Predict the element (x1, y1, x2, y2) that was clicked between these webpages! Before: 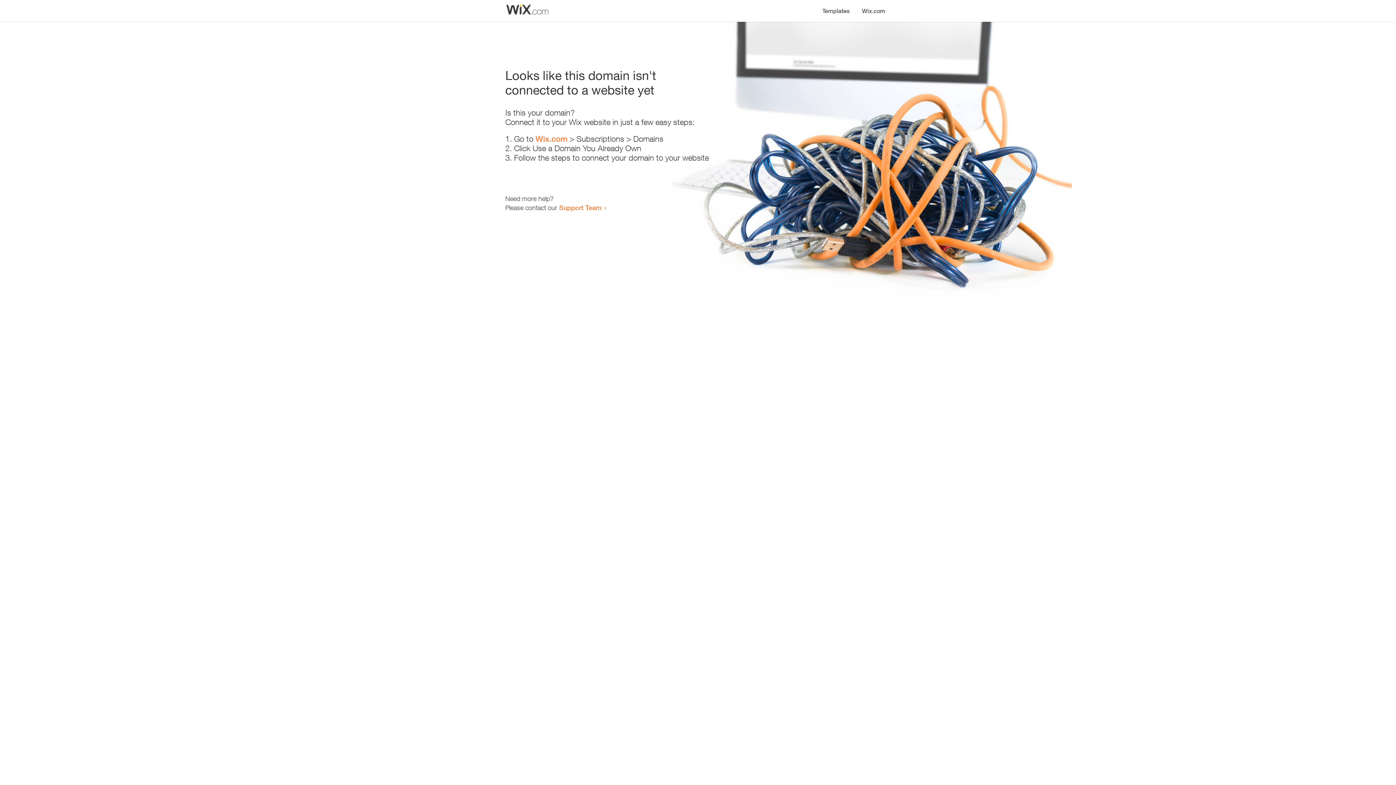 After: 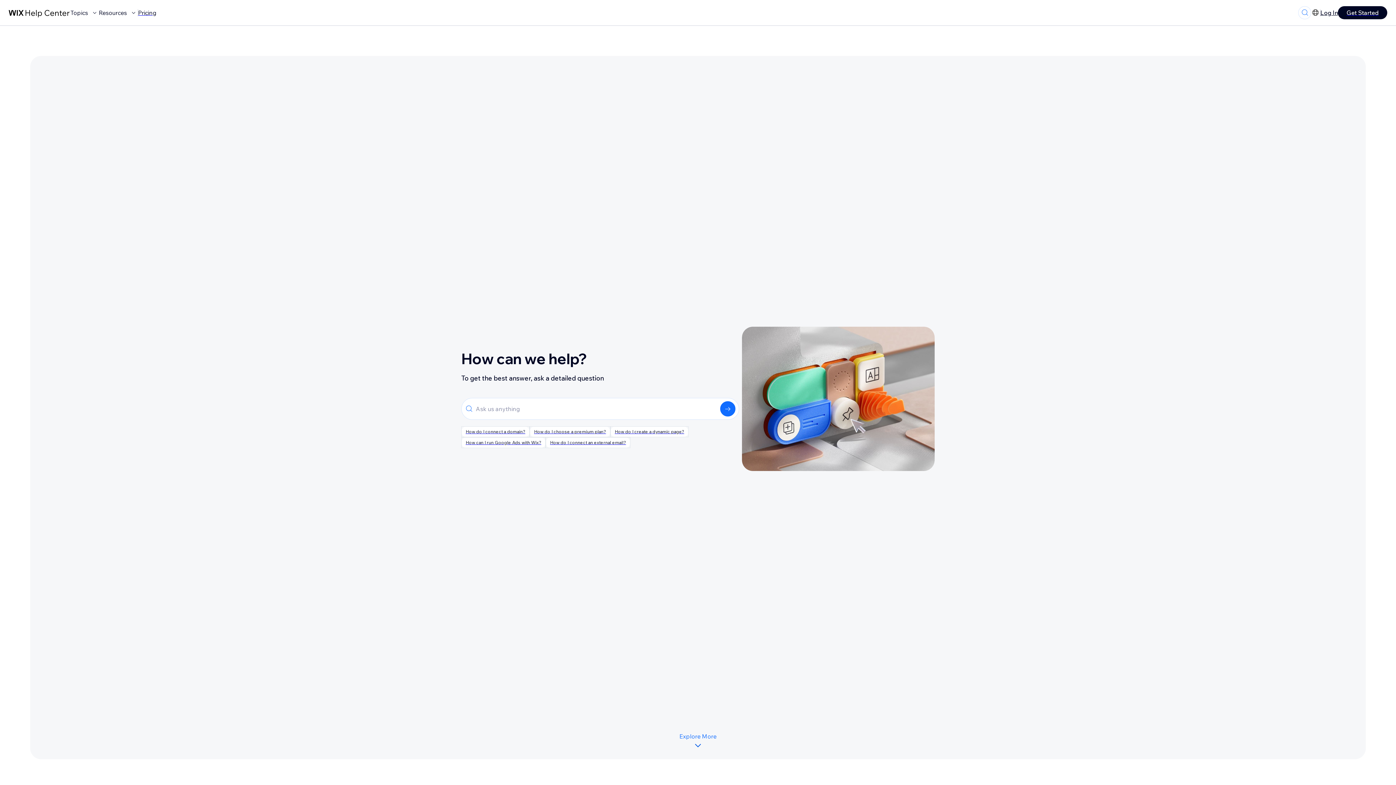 Action: bbox: (559, 203, 601, 211) label: Support Team